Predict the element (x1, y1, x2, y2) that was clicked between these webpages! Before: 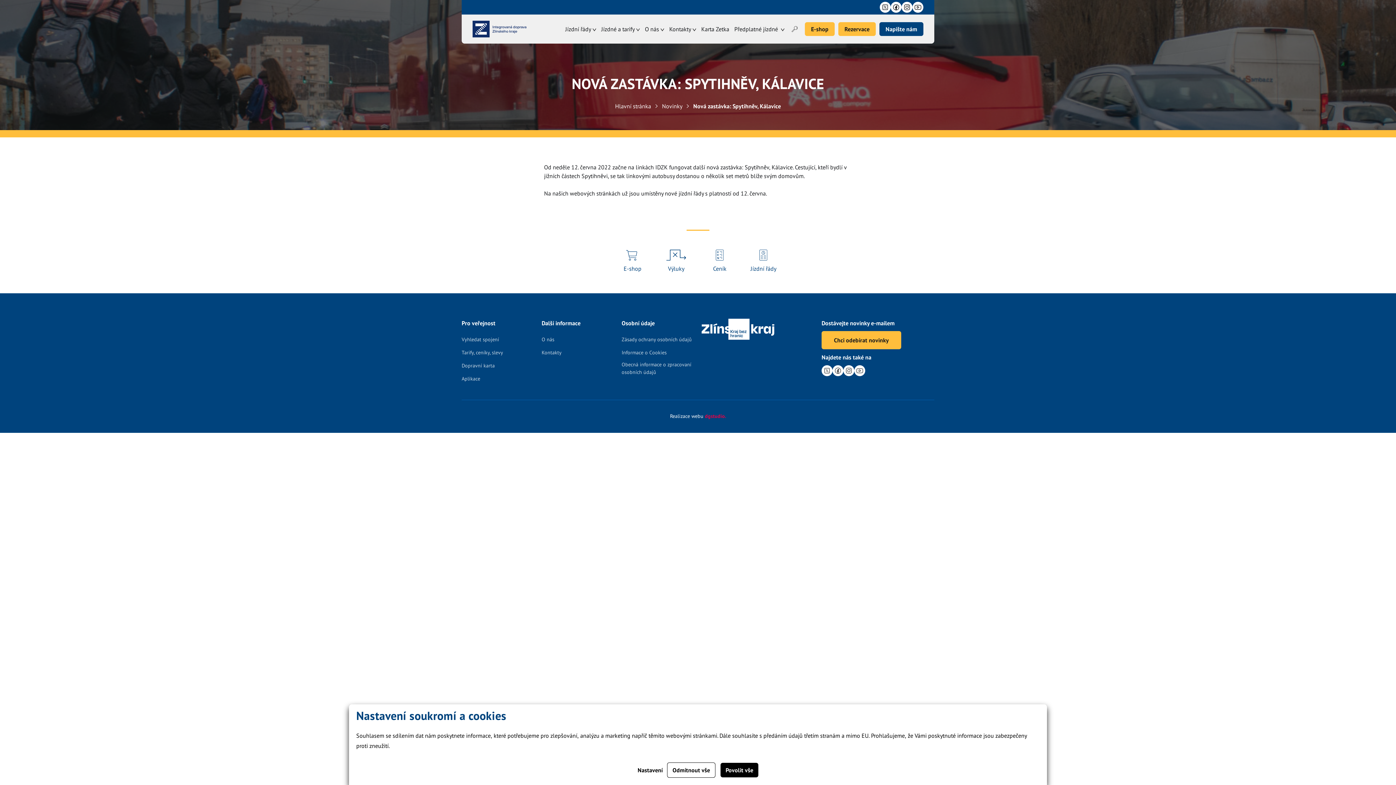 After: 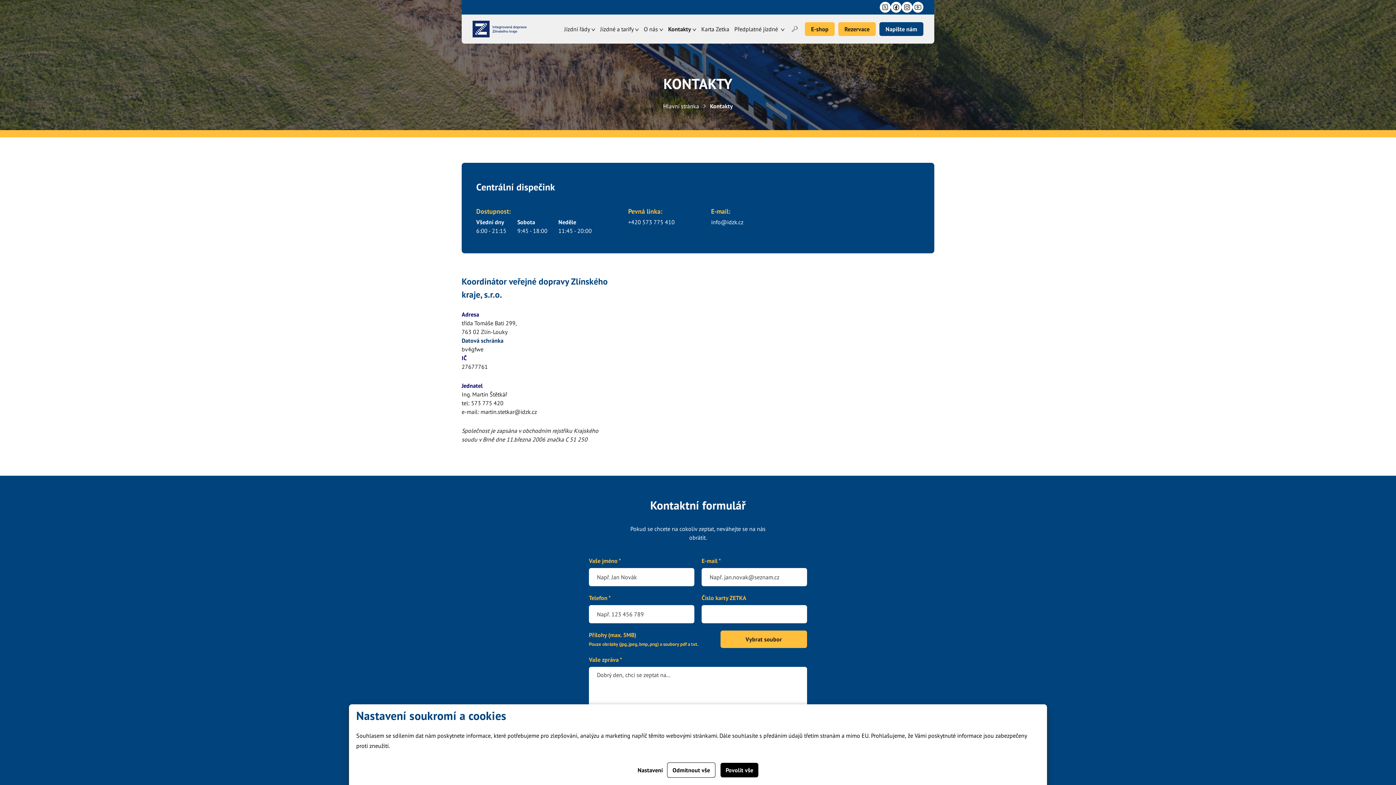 Action: bbox: (669, 24, 696, 33) label: Kontakty